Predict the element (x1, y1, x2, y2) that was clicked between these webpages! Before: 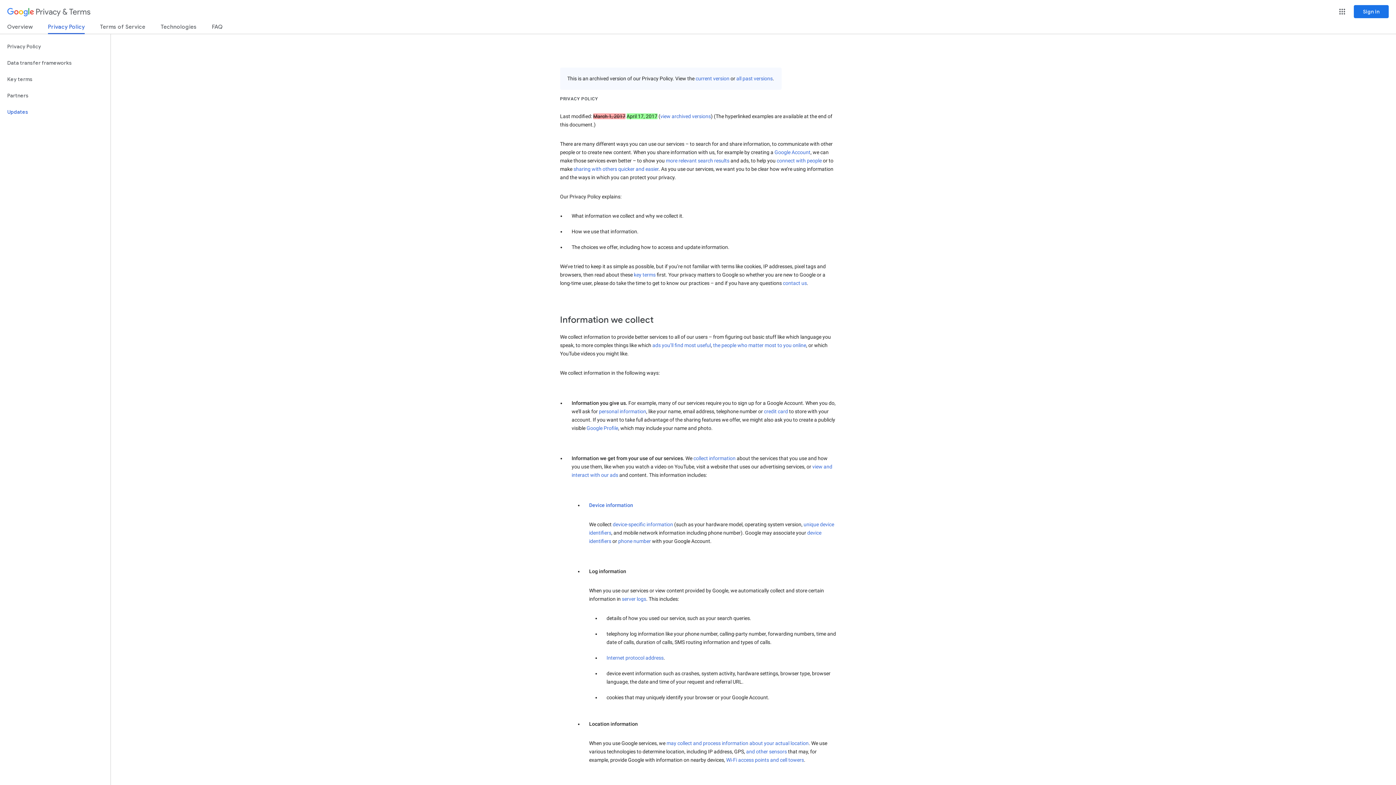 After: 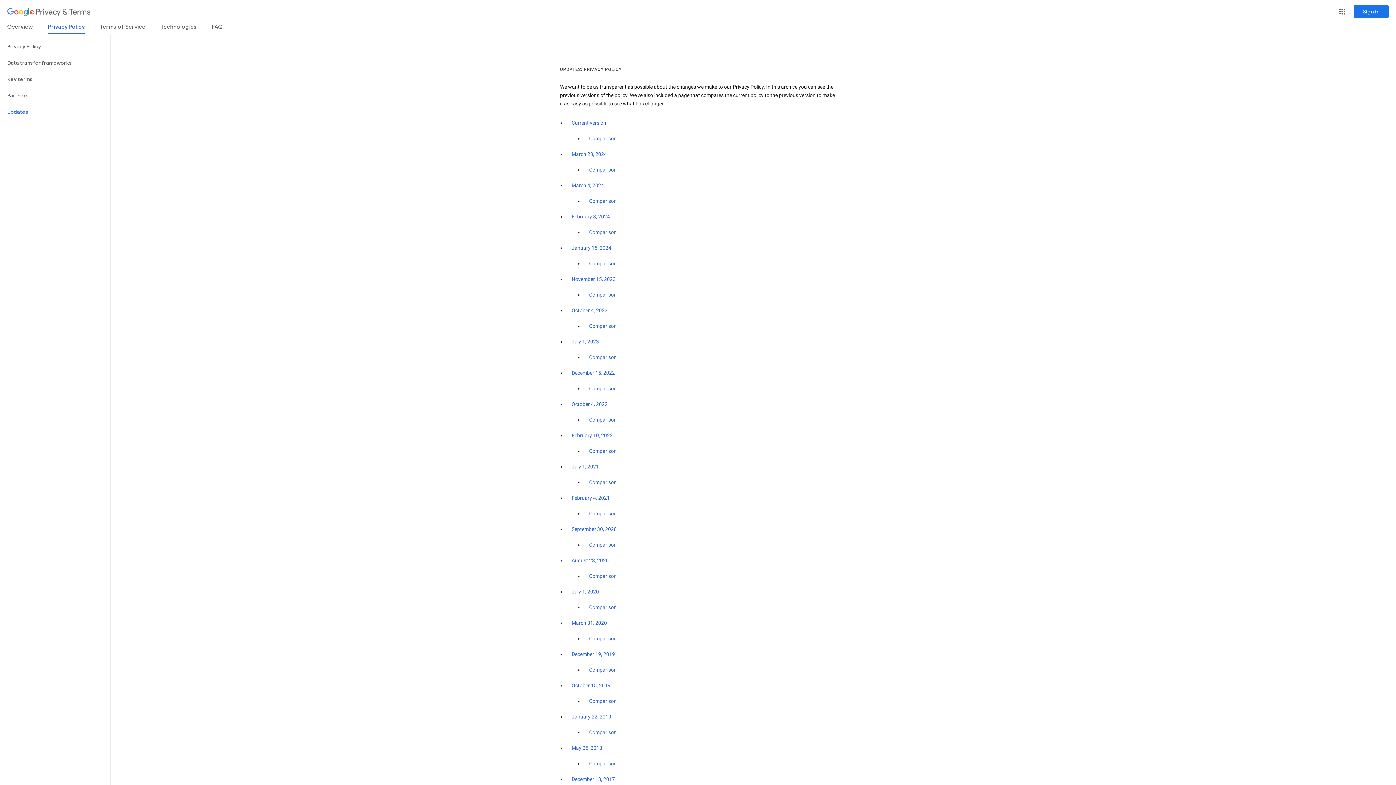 Action: label: all past versions bbox: (736, 75, 772, 81)